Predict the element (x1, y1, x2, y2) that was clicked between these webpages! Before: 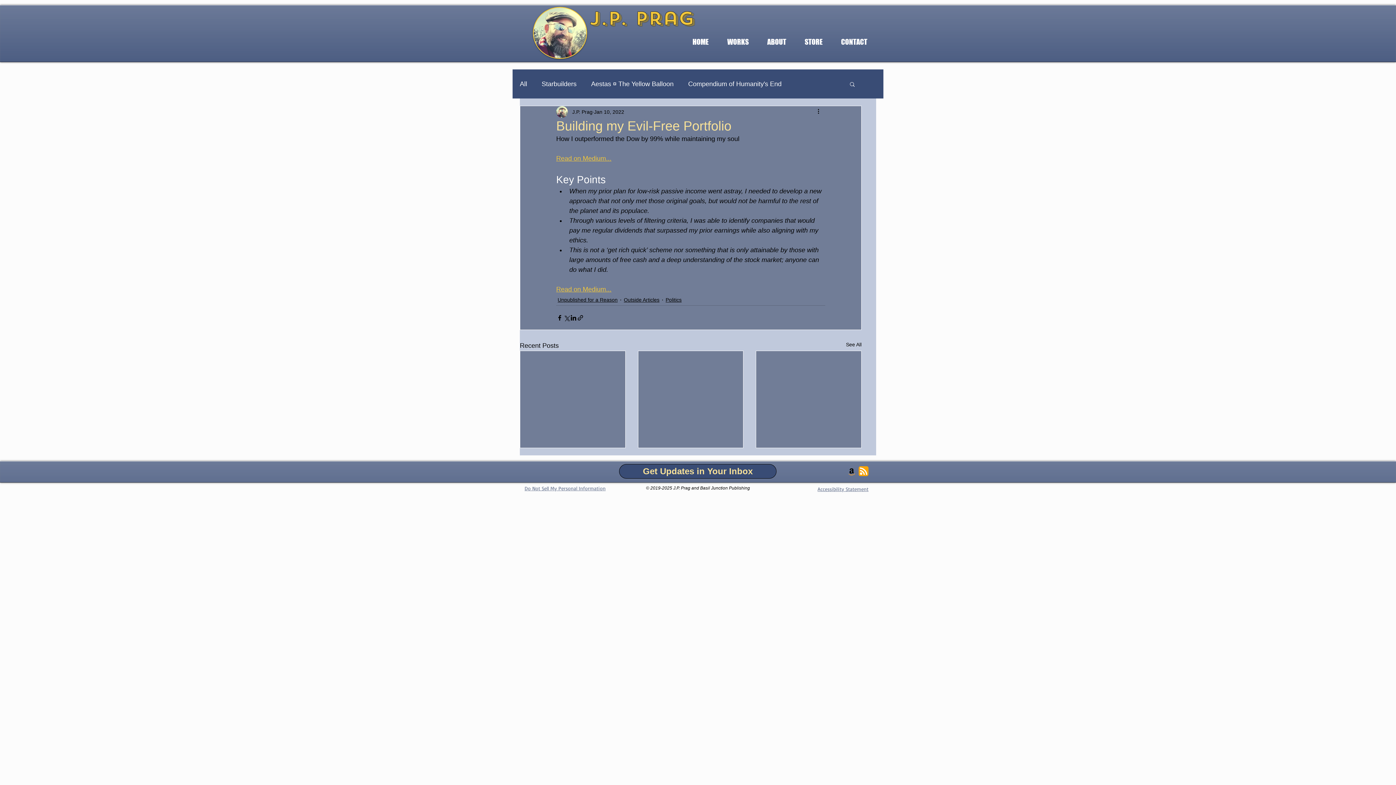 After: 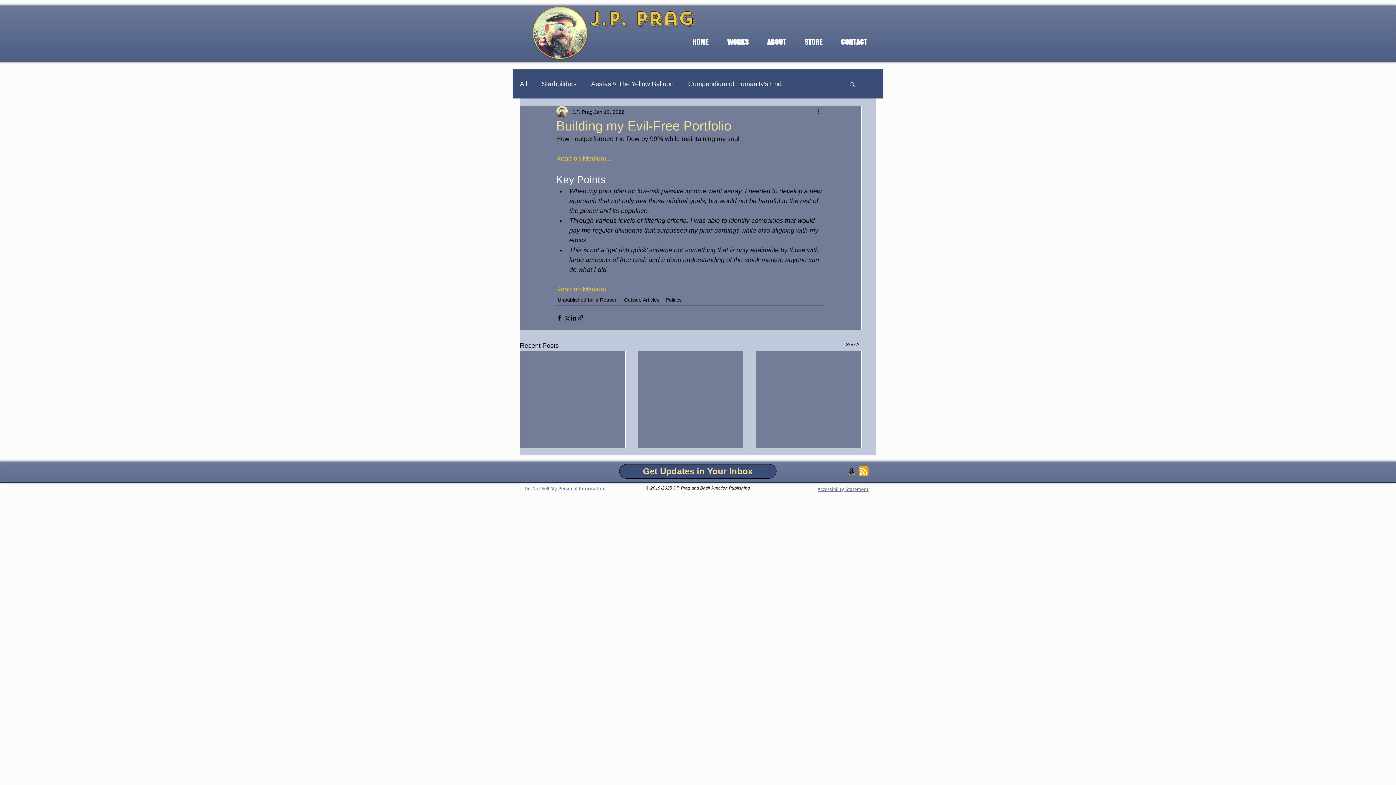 Action: label: ABOUT bbox: (758, 36, 795, 47)